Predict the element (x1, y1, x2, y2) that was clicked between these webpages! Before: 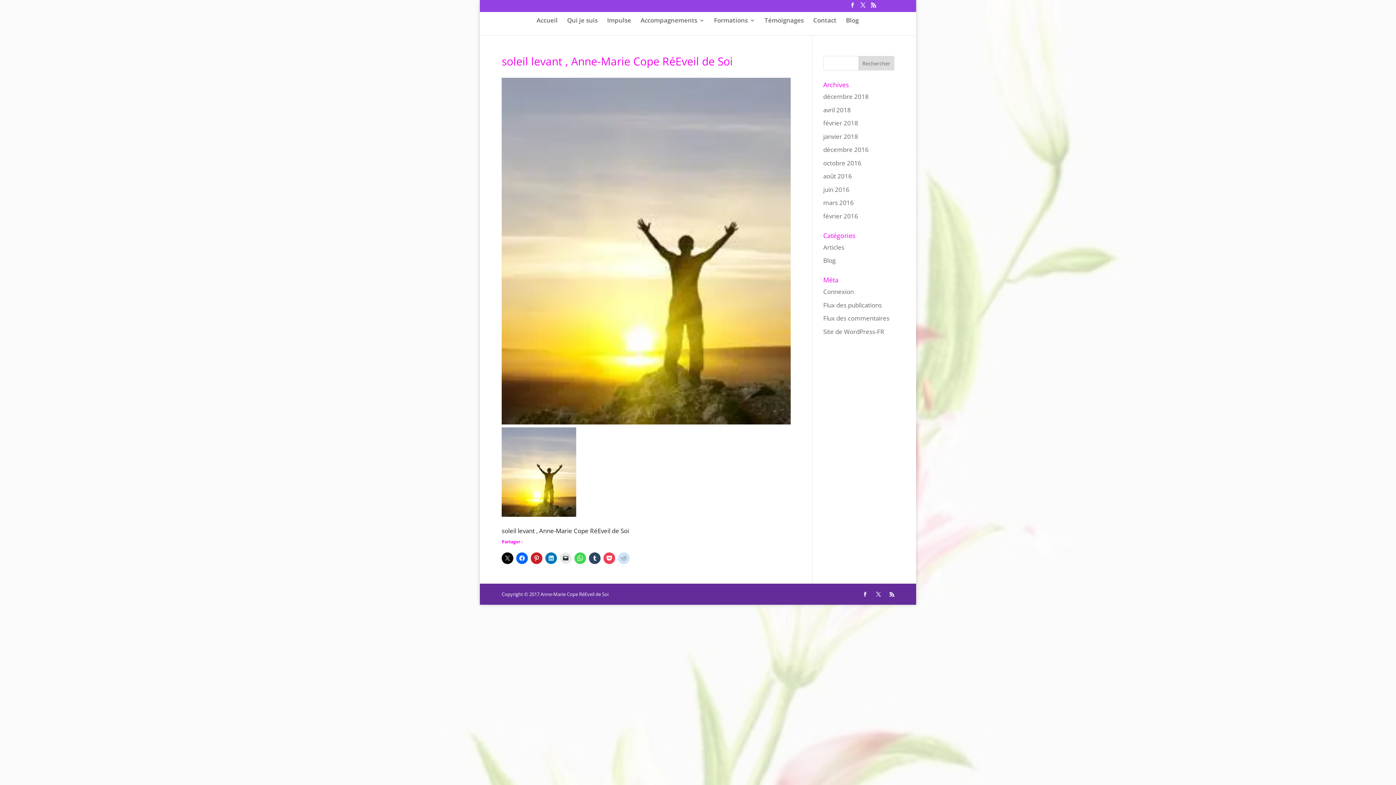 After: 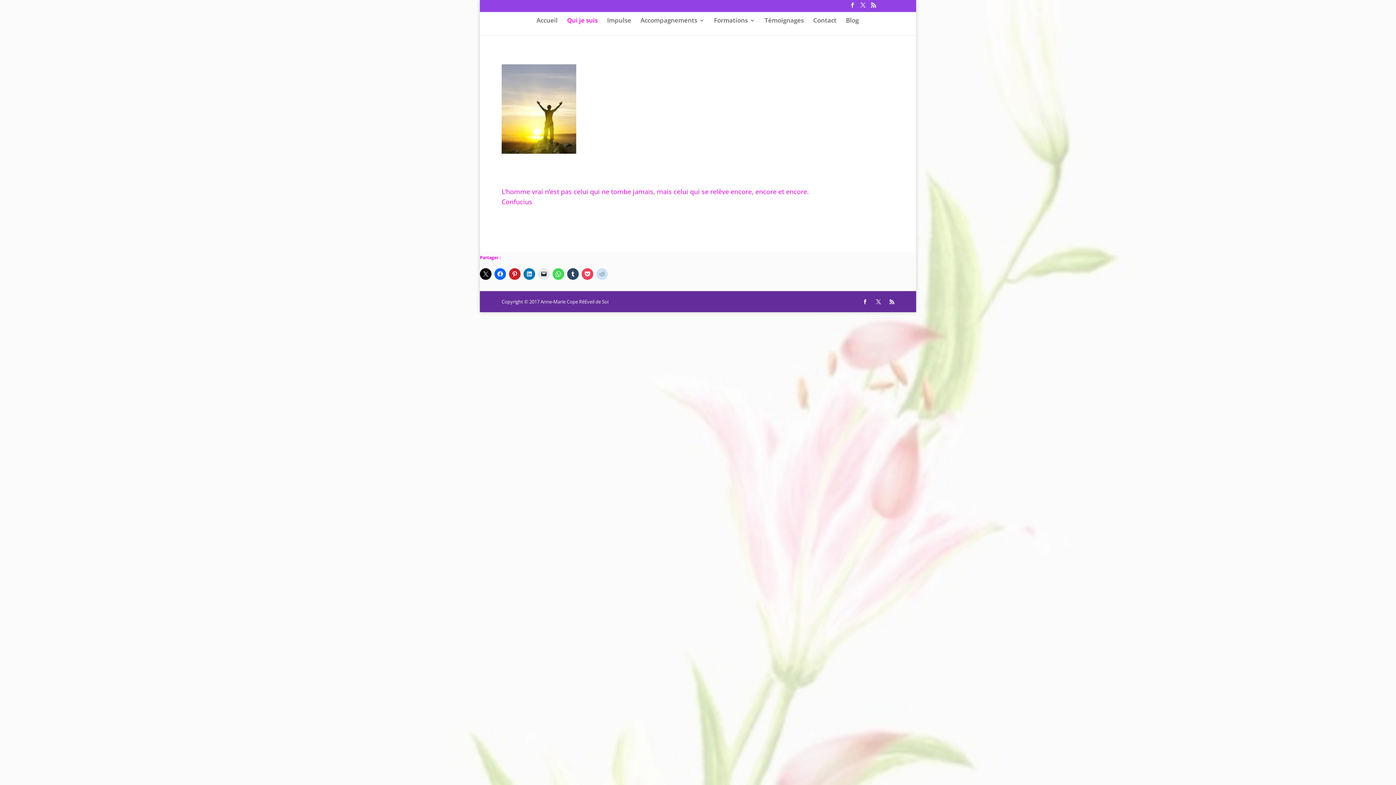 Action: label: Qui je suis bbox: (567, 17, 597, 35)